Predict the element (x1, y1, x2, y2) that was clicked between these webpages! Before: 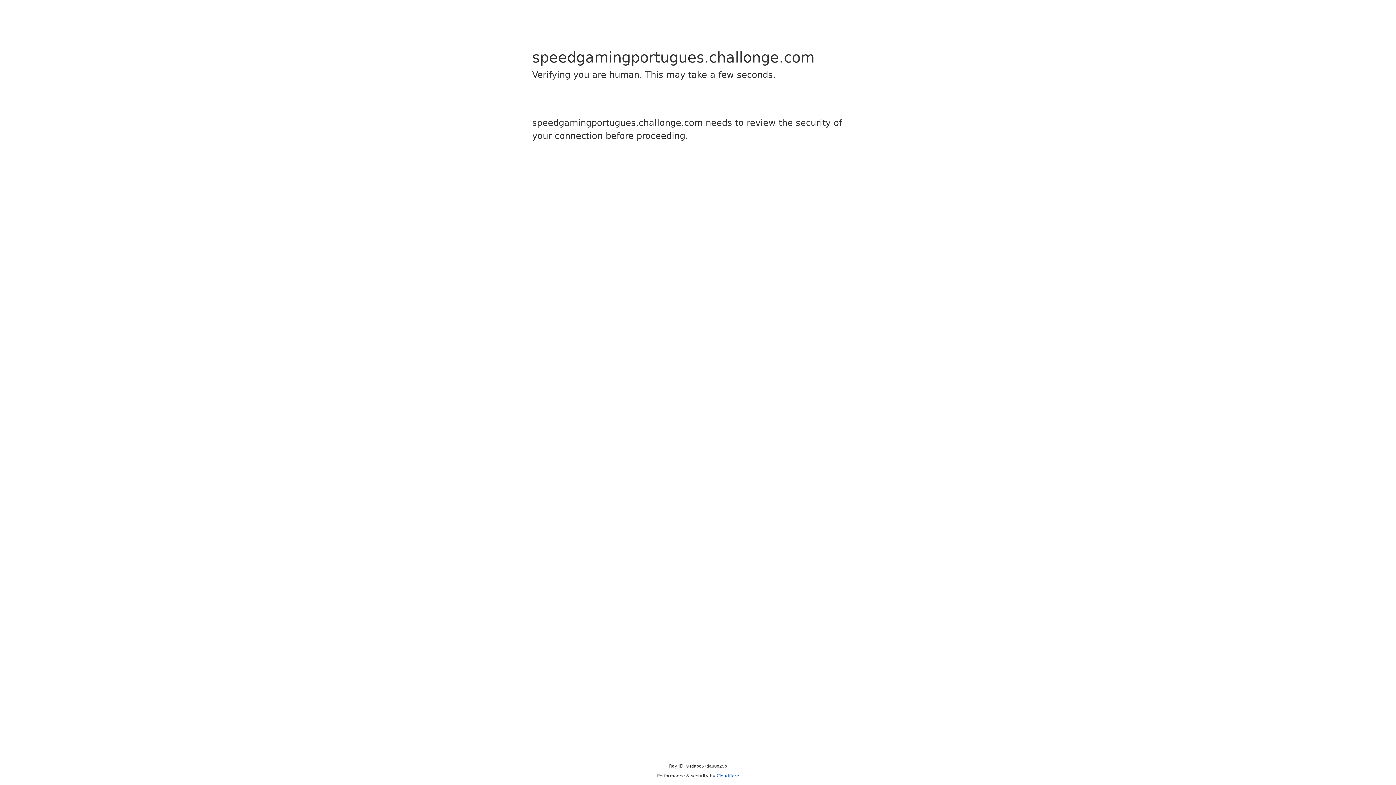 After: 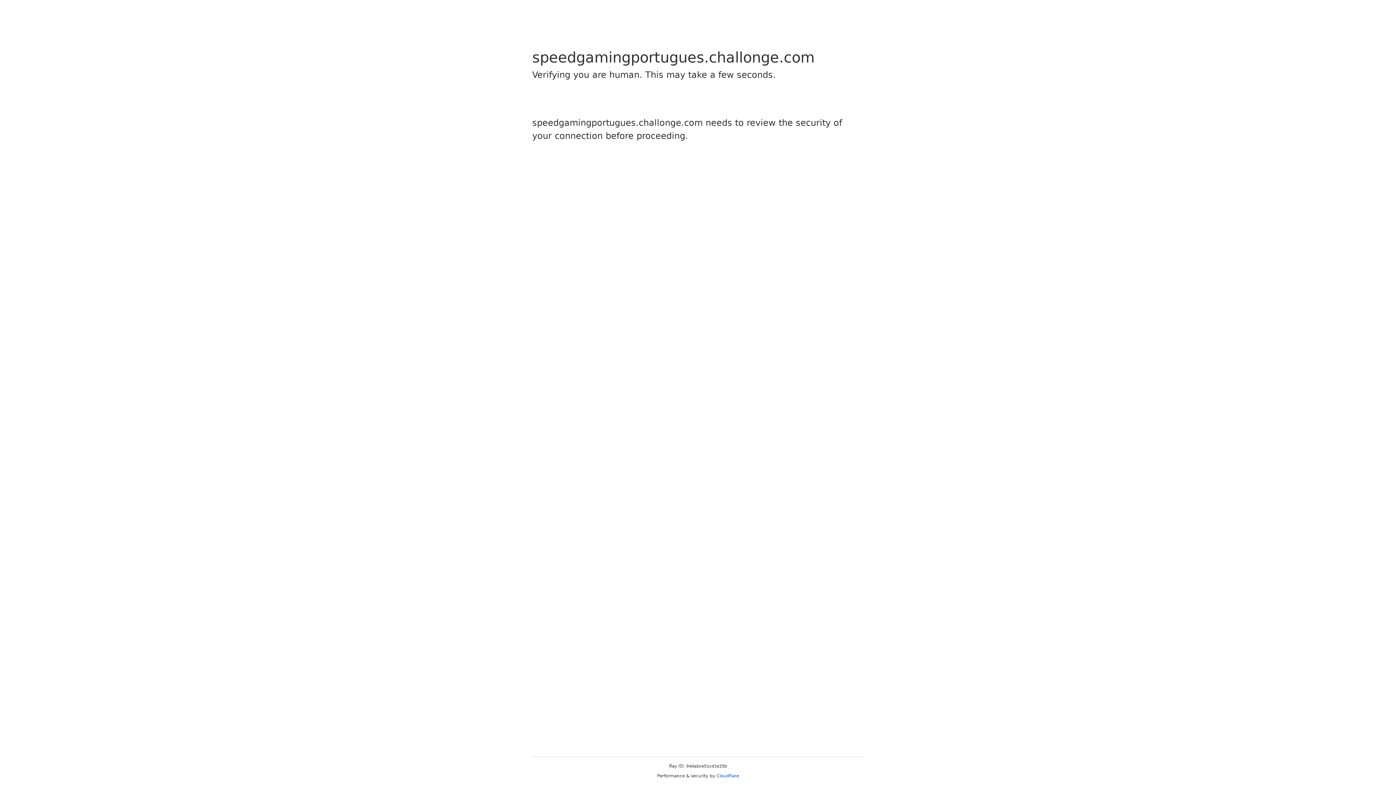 Action: bbox: (716, 773, 739, 778) label: Cloudflare